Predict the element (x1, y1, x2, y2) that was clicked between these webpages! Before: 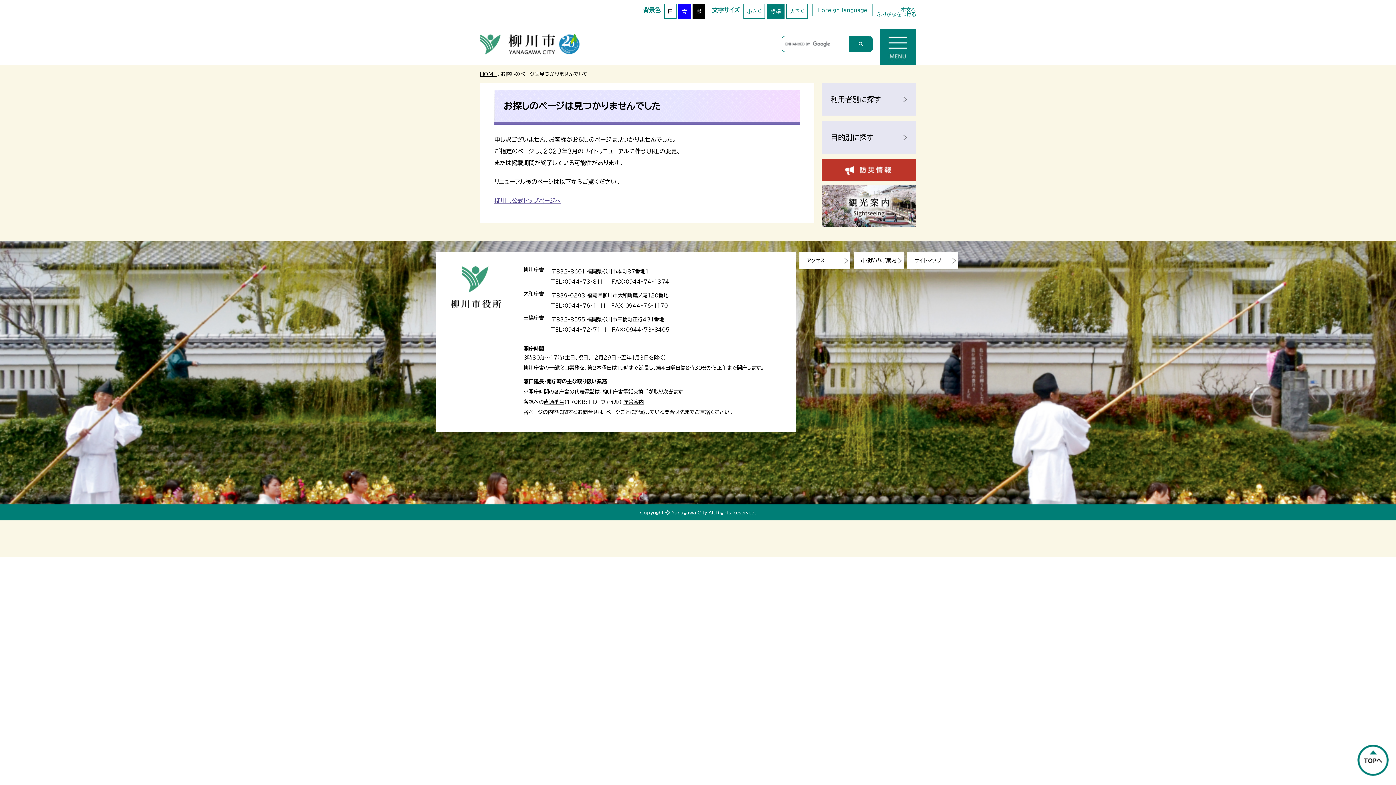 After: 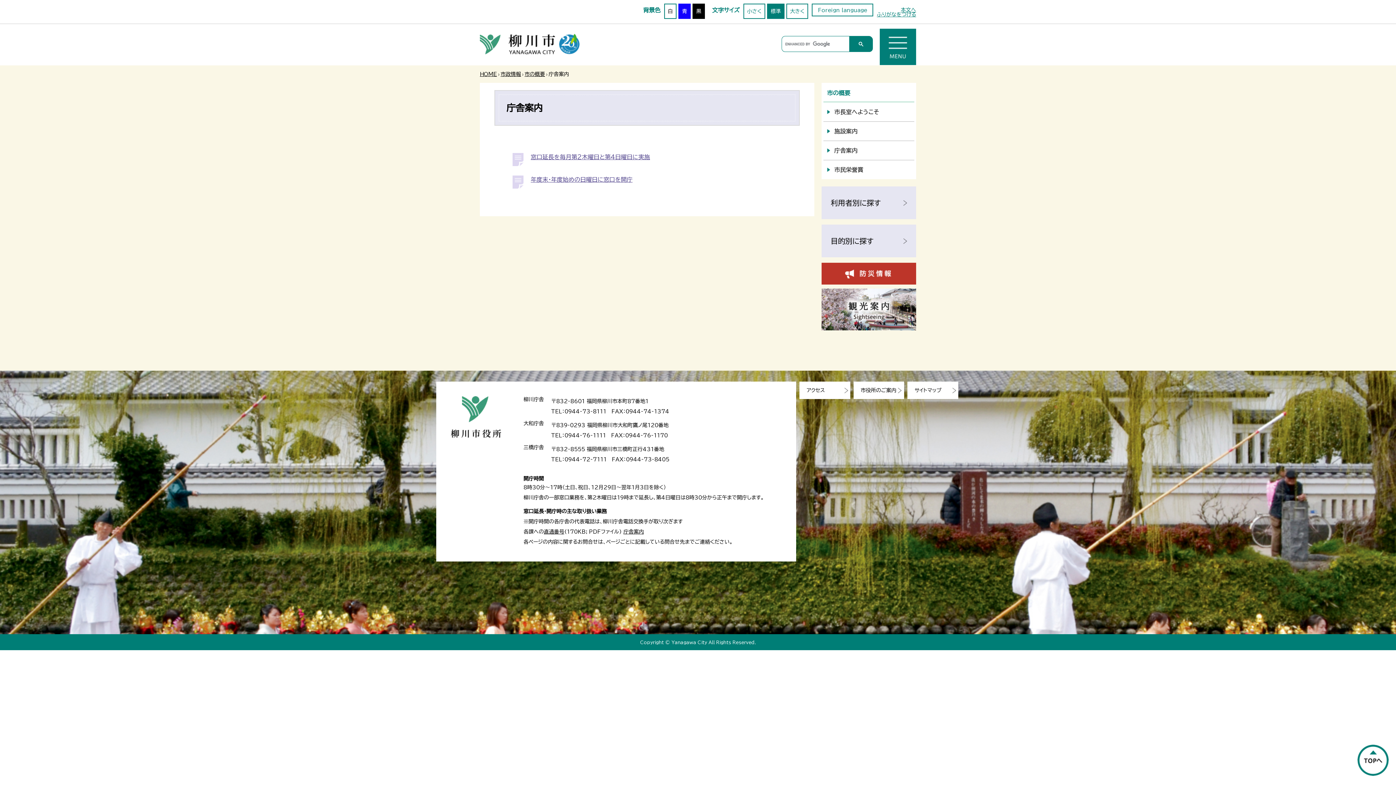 Action: bbox: (853, 252, 904, 269) label: 市役所のご案内